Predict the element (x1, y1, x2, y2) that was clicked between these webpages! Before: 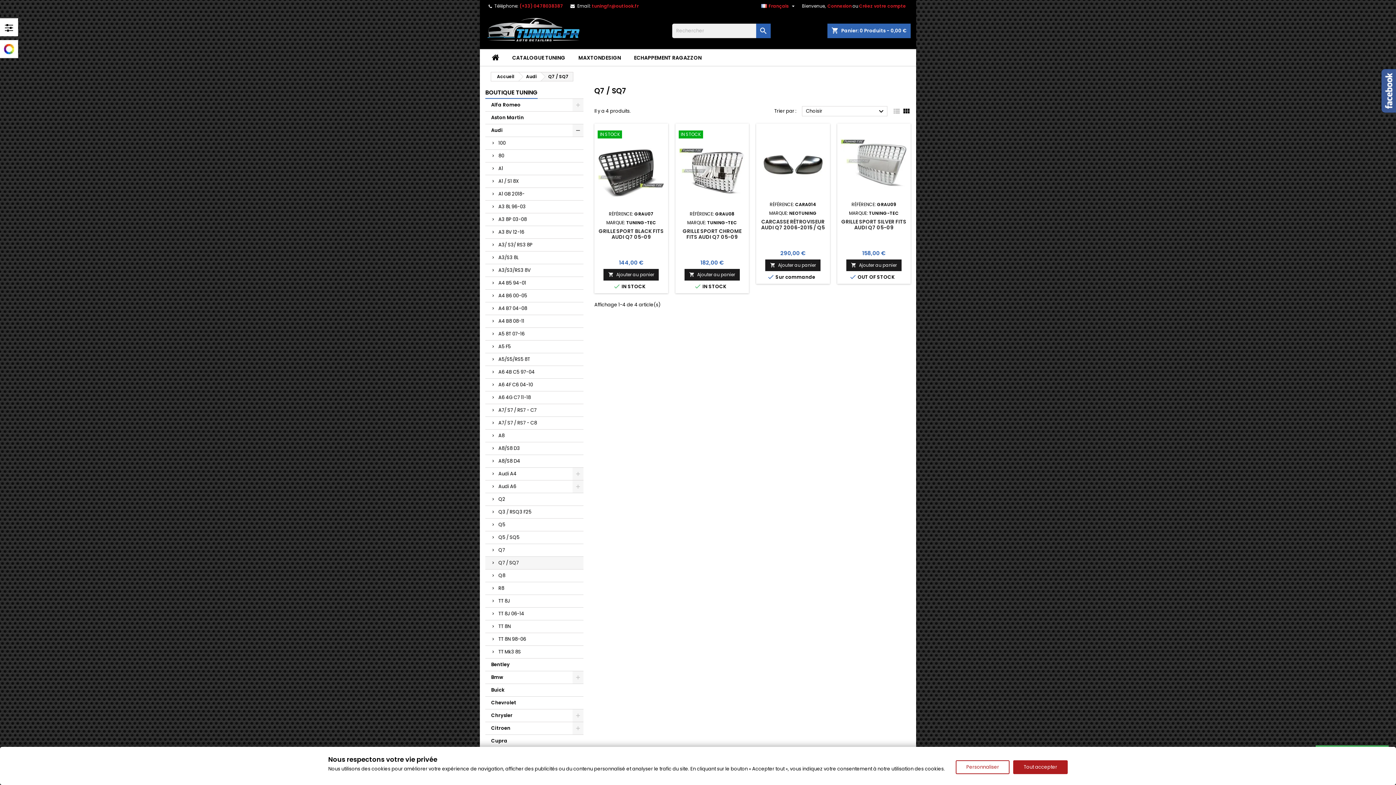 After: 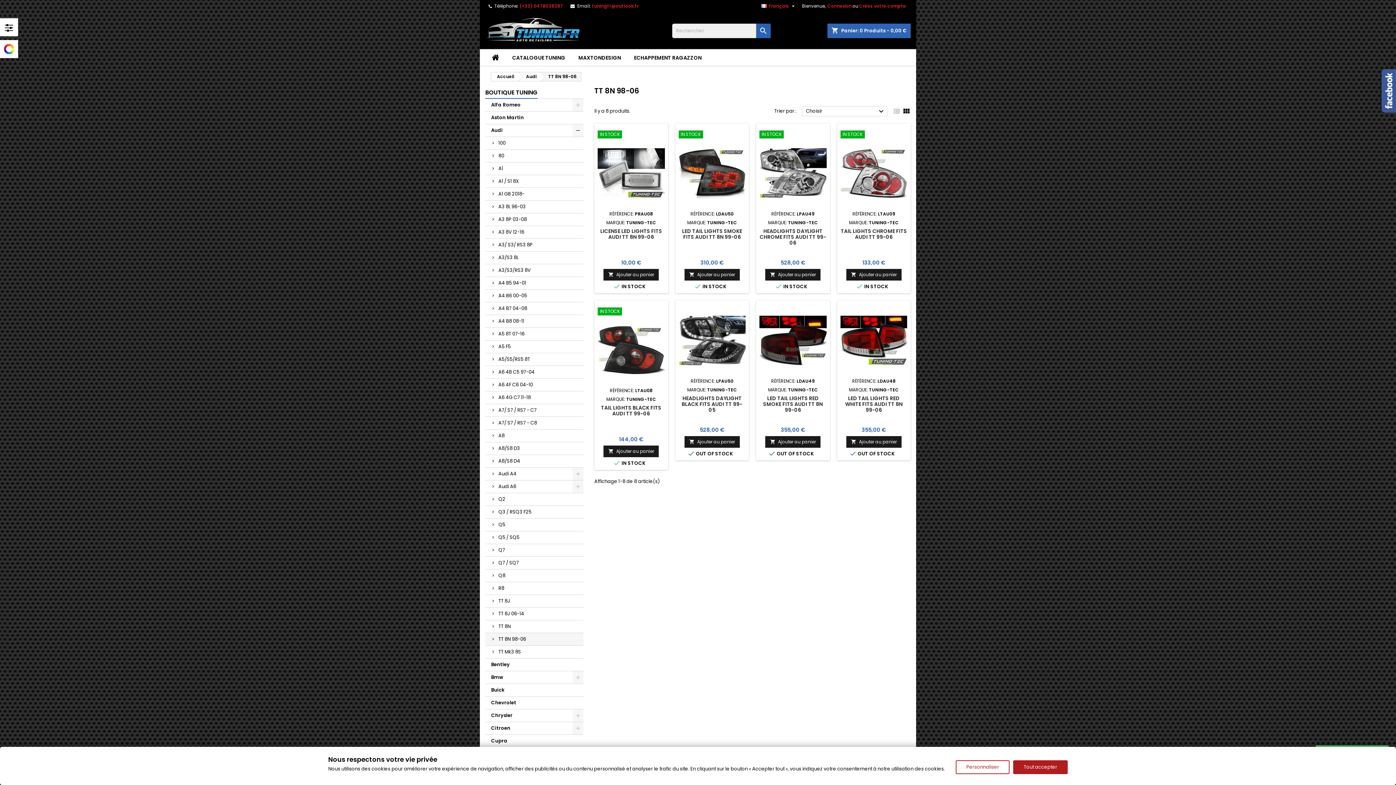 Action: bbox: (485, 633, 583, 646) label: TT 8N 98-06